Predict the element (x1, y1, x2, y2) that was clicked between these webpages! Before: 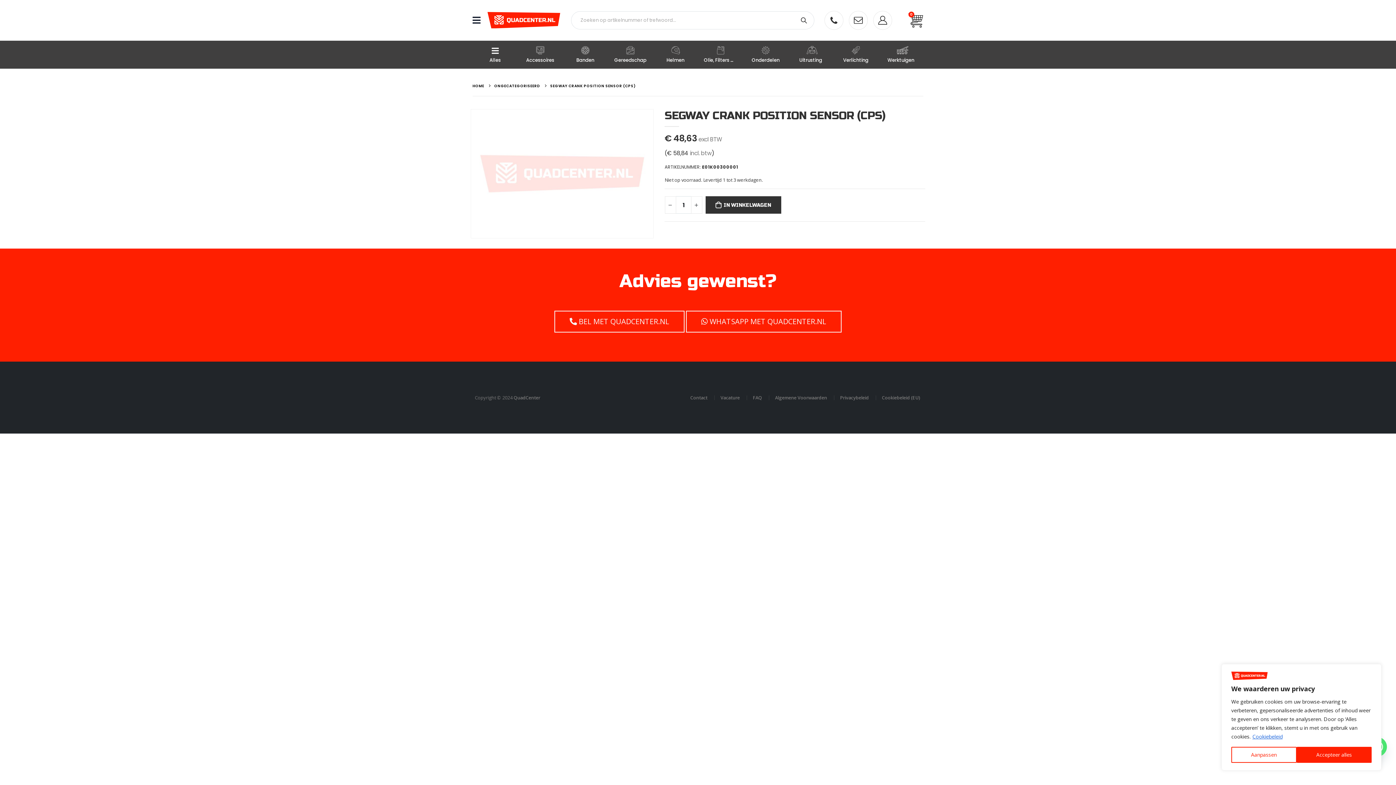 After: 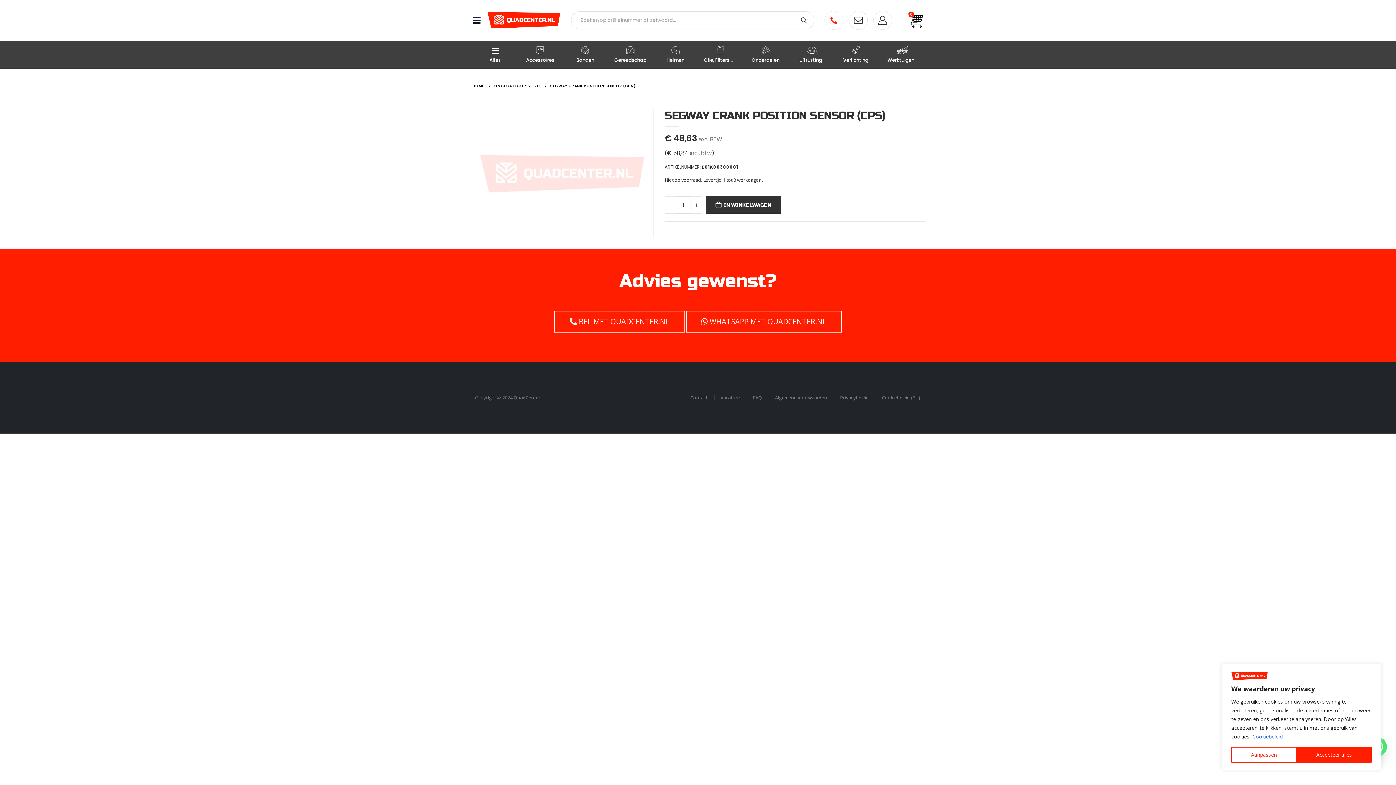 Action: bbox: (824, 10, 849, 29)